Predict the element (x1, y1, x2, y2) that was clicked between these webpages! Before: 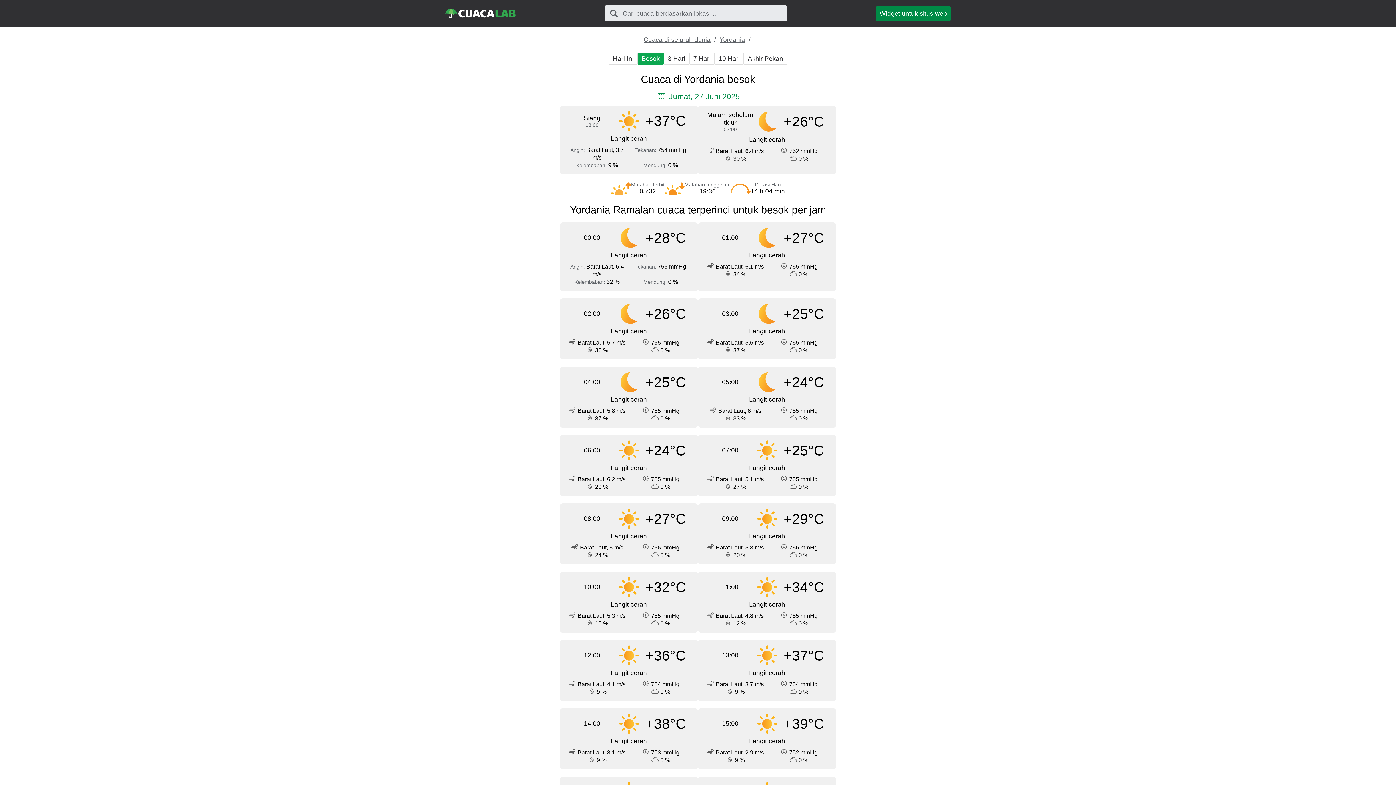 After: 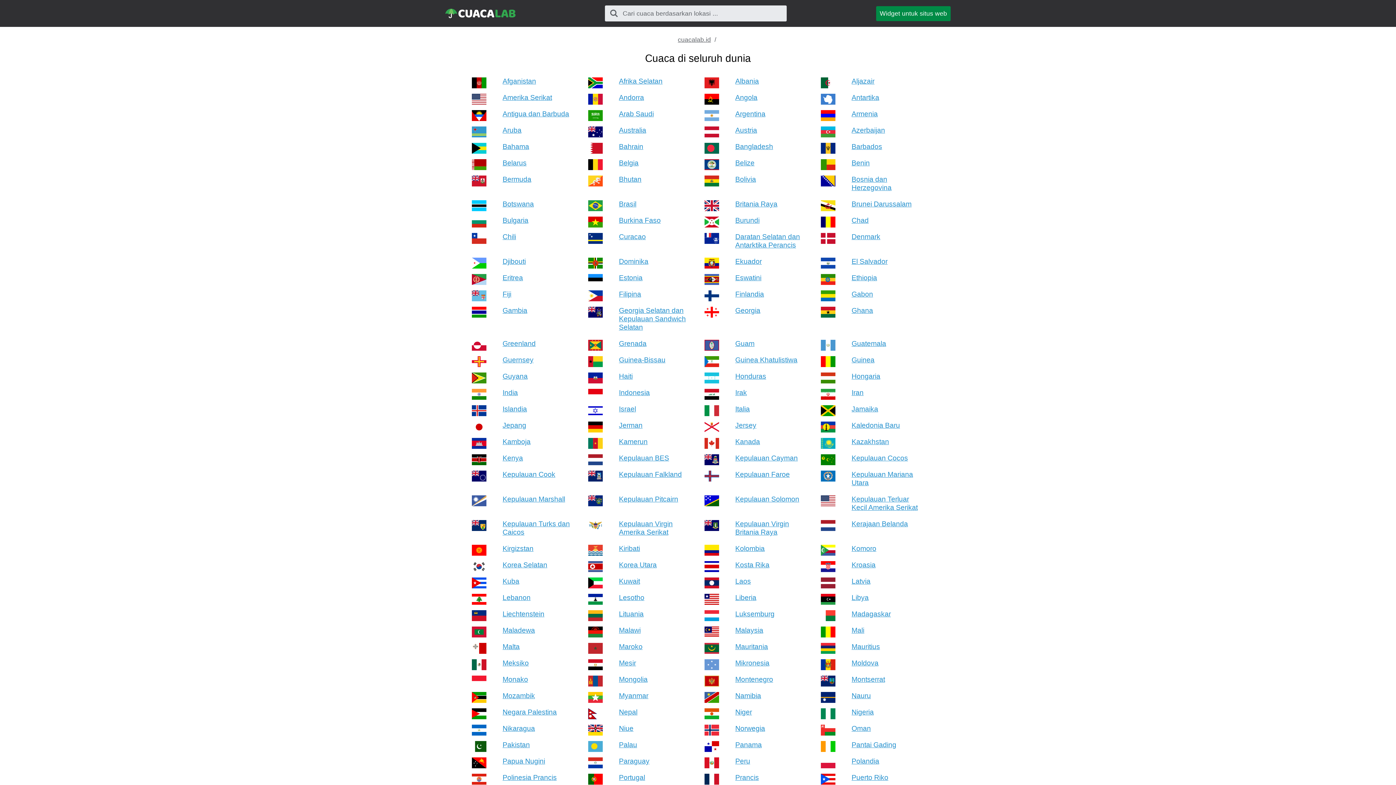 Action: bbox: (643, 36, 710, 43) label: Cuaca di seluruh dunia